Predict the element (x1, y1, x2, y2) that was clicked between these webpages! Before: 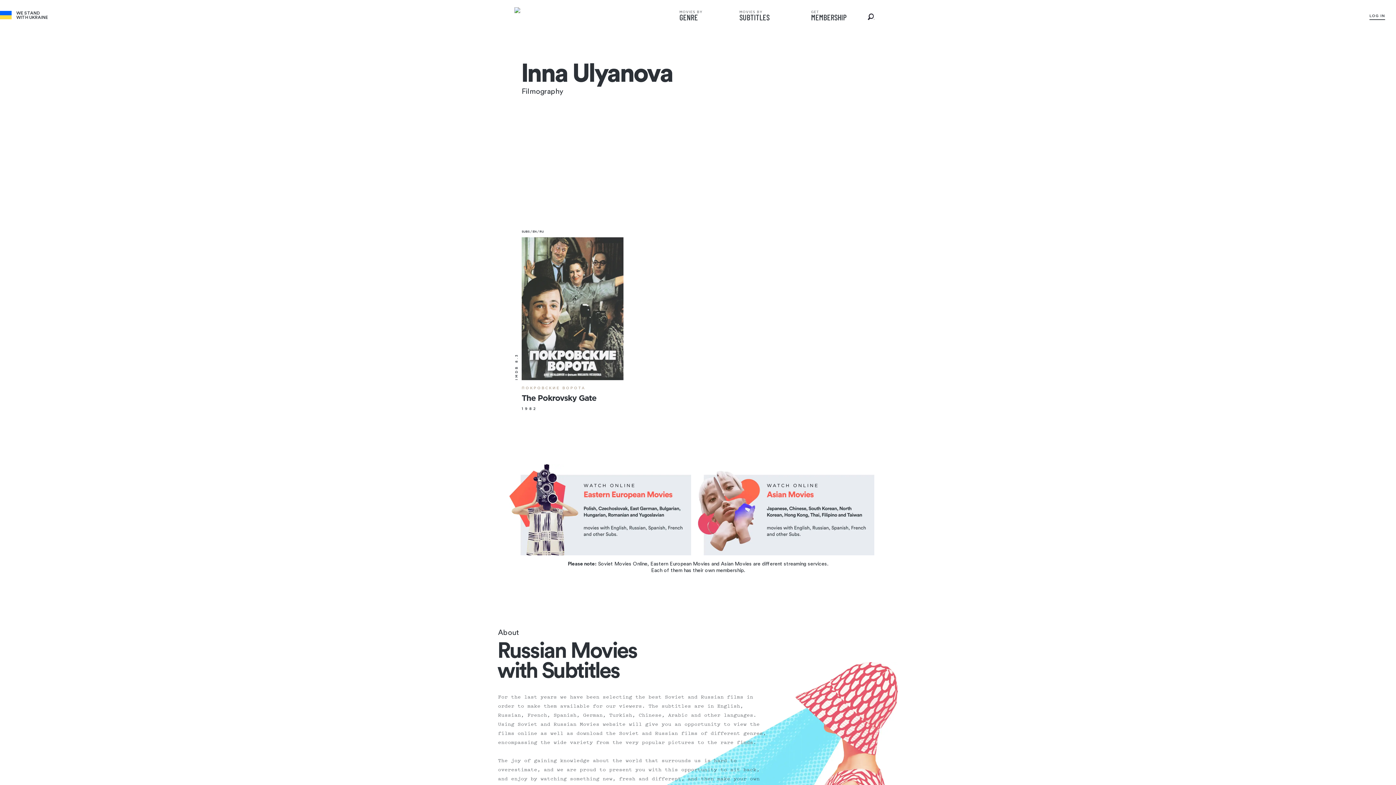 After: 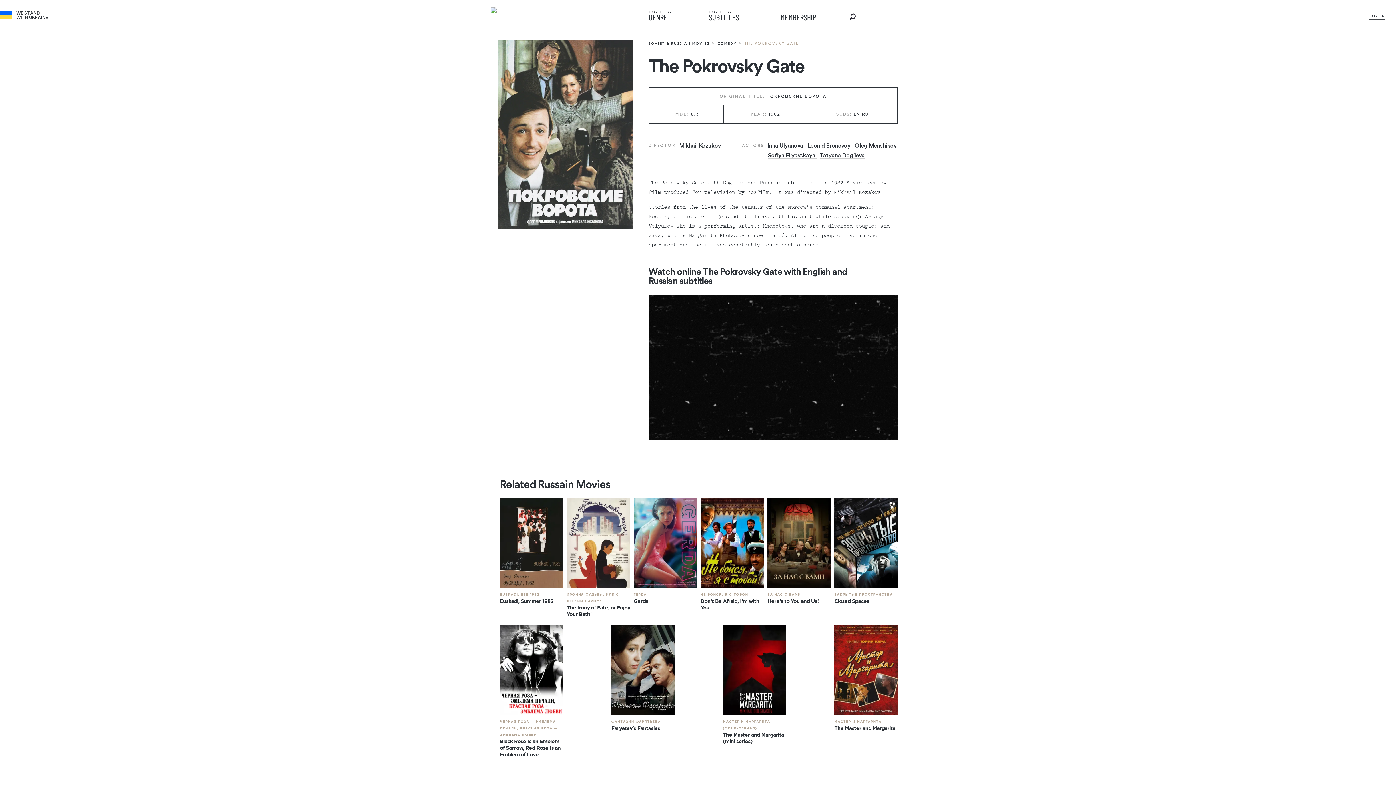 Action: label: ПОКРОВСКИЕ ВОРОТА bbox: (521, 386, 585, 390)